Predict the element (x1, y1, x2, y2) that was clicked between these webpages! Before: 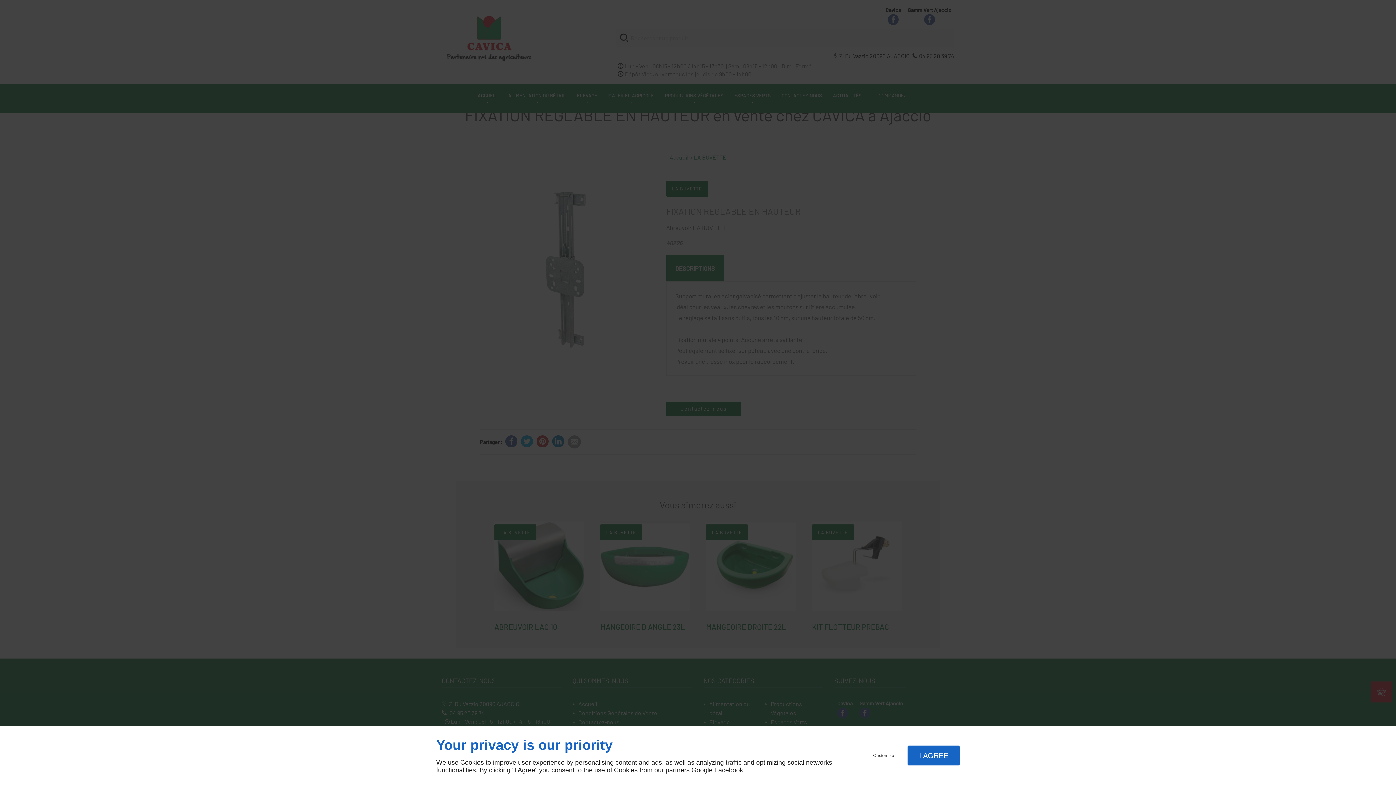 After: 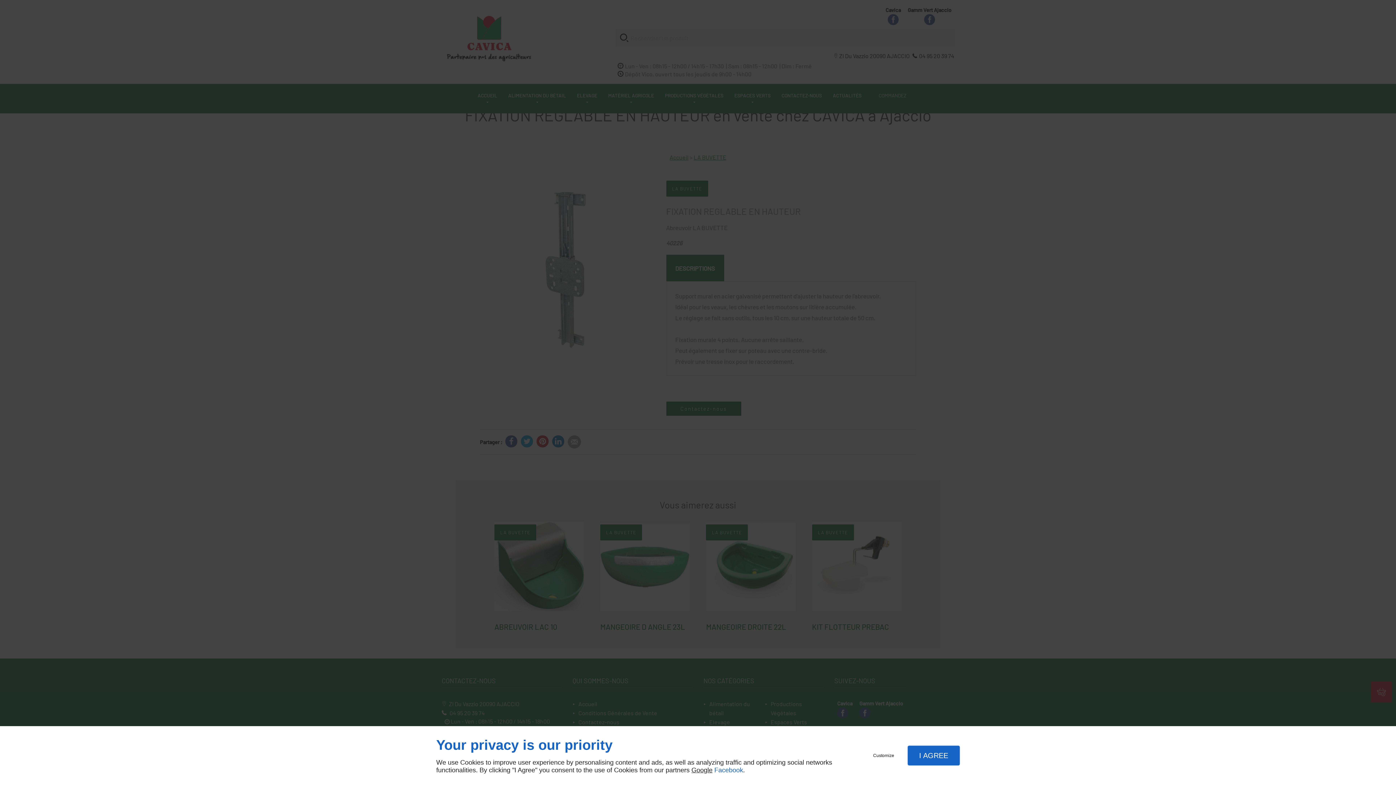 Action: bbox: (714, 766, 743, 774) label: Facebook